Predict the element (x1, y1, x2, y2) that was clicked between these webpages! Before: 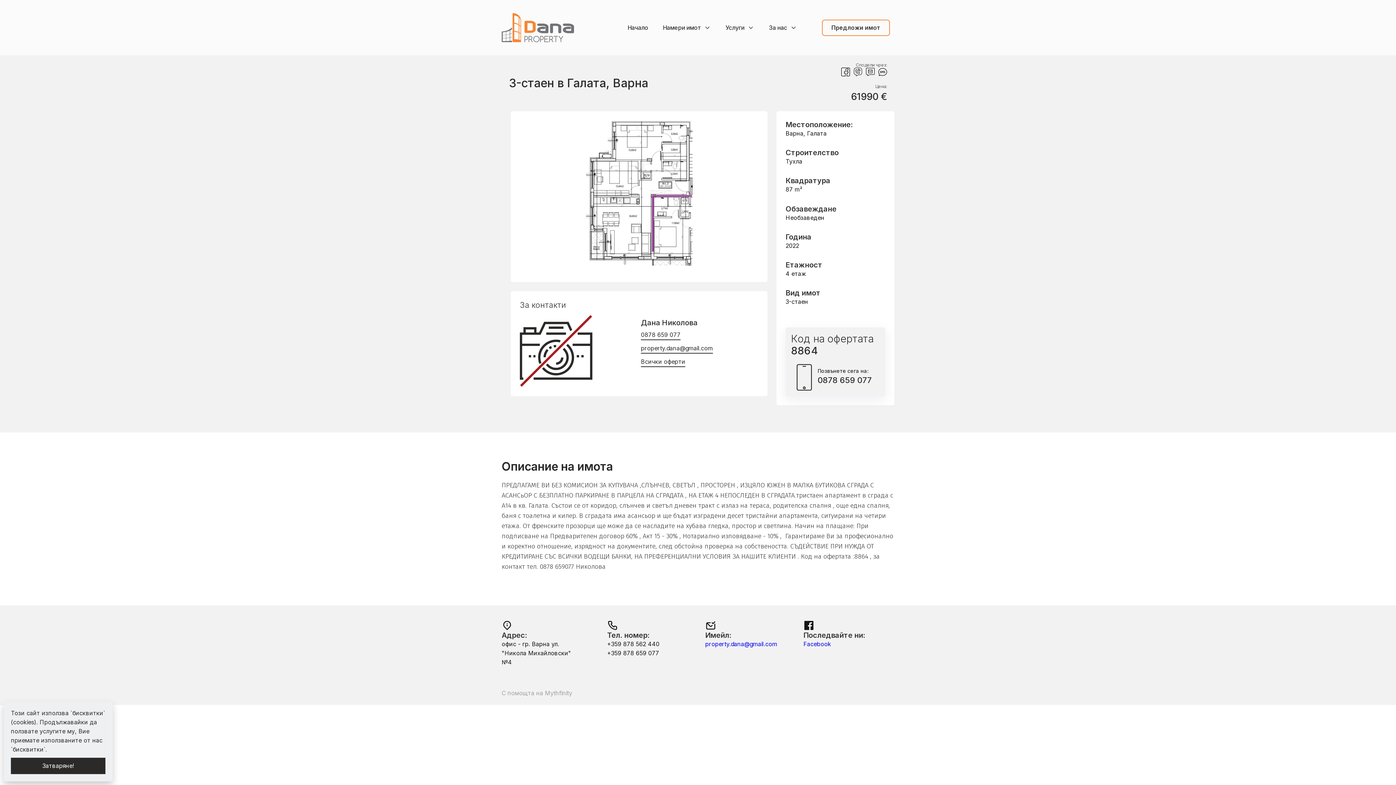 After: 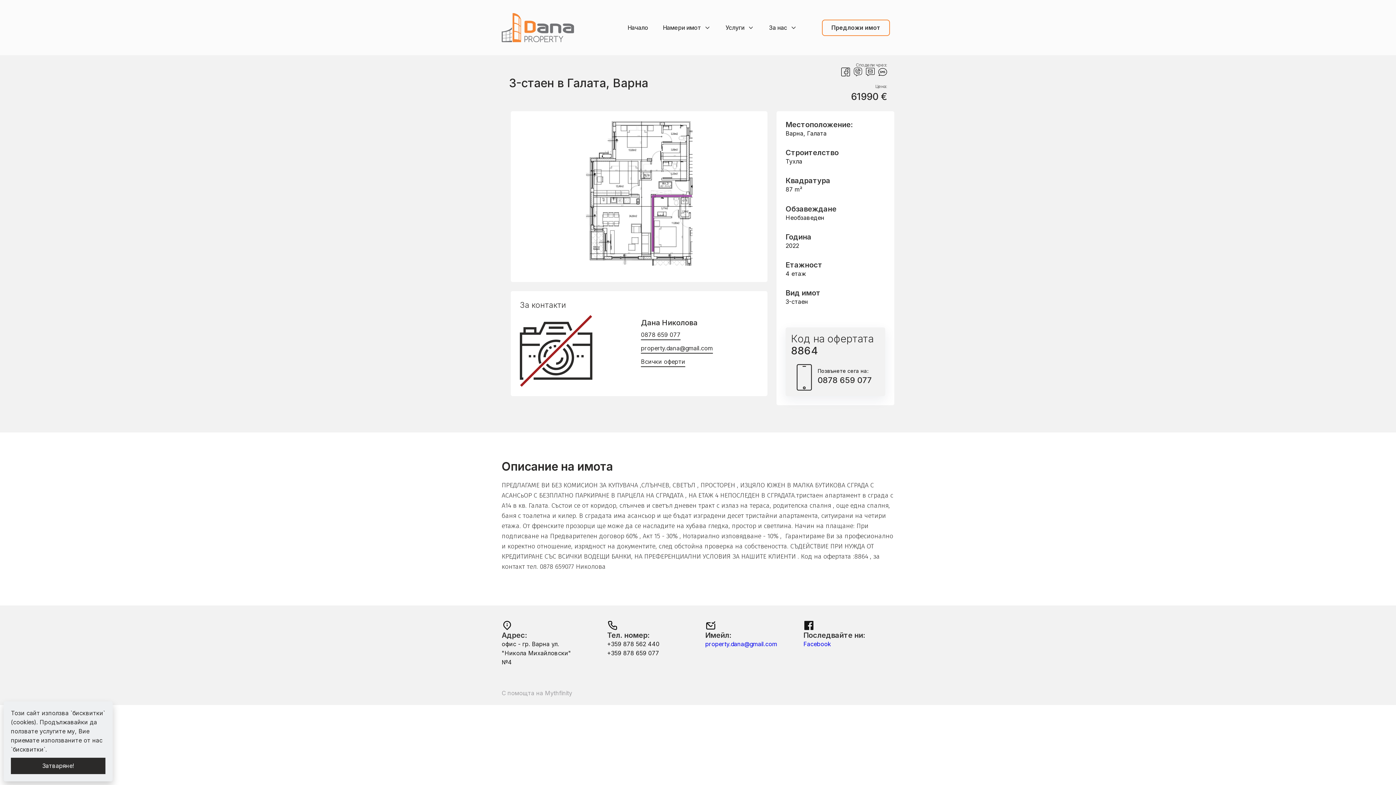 Action: label: property.dana@gmail.com bbox: (641, 344, 713, 353)